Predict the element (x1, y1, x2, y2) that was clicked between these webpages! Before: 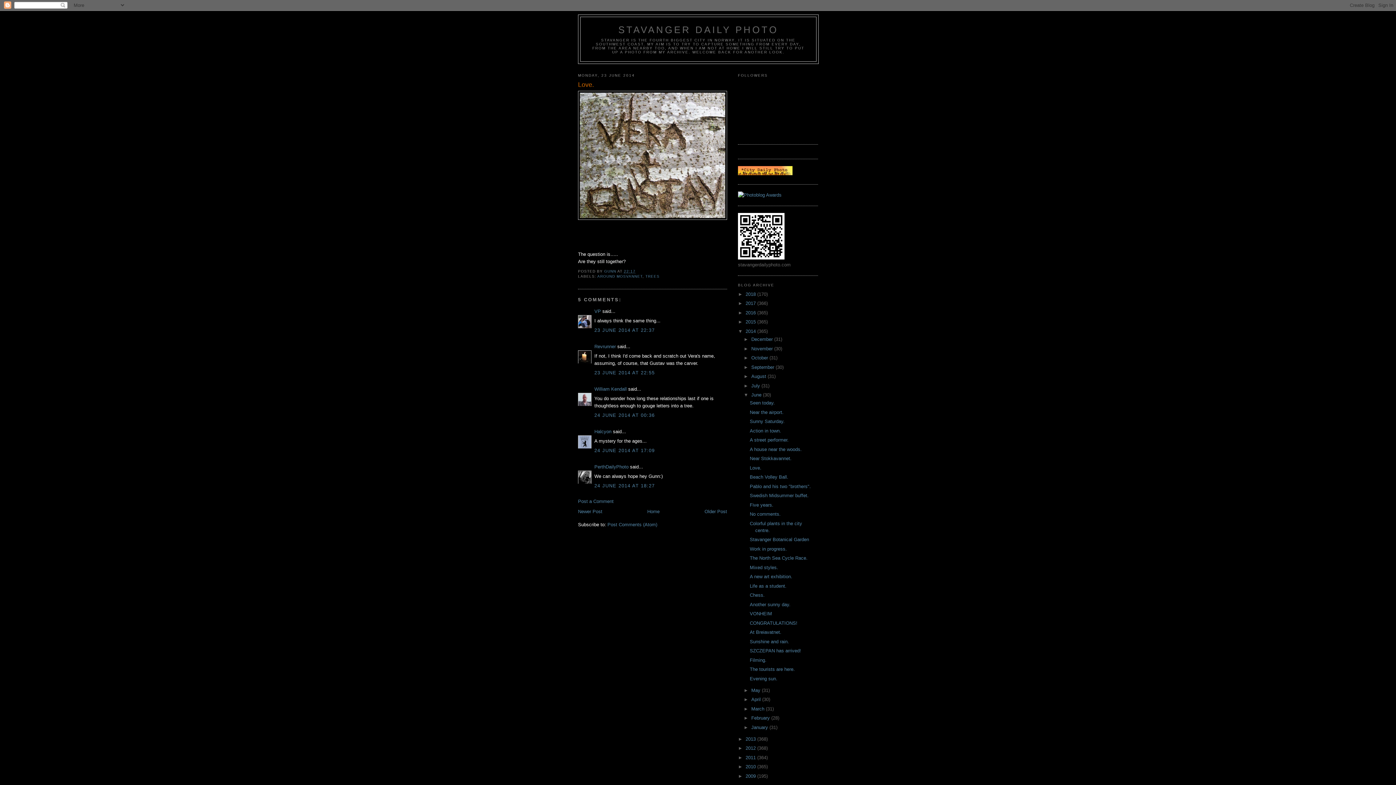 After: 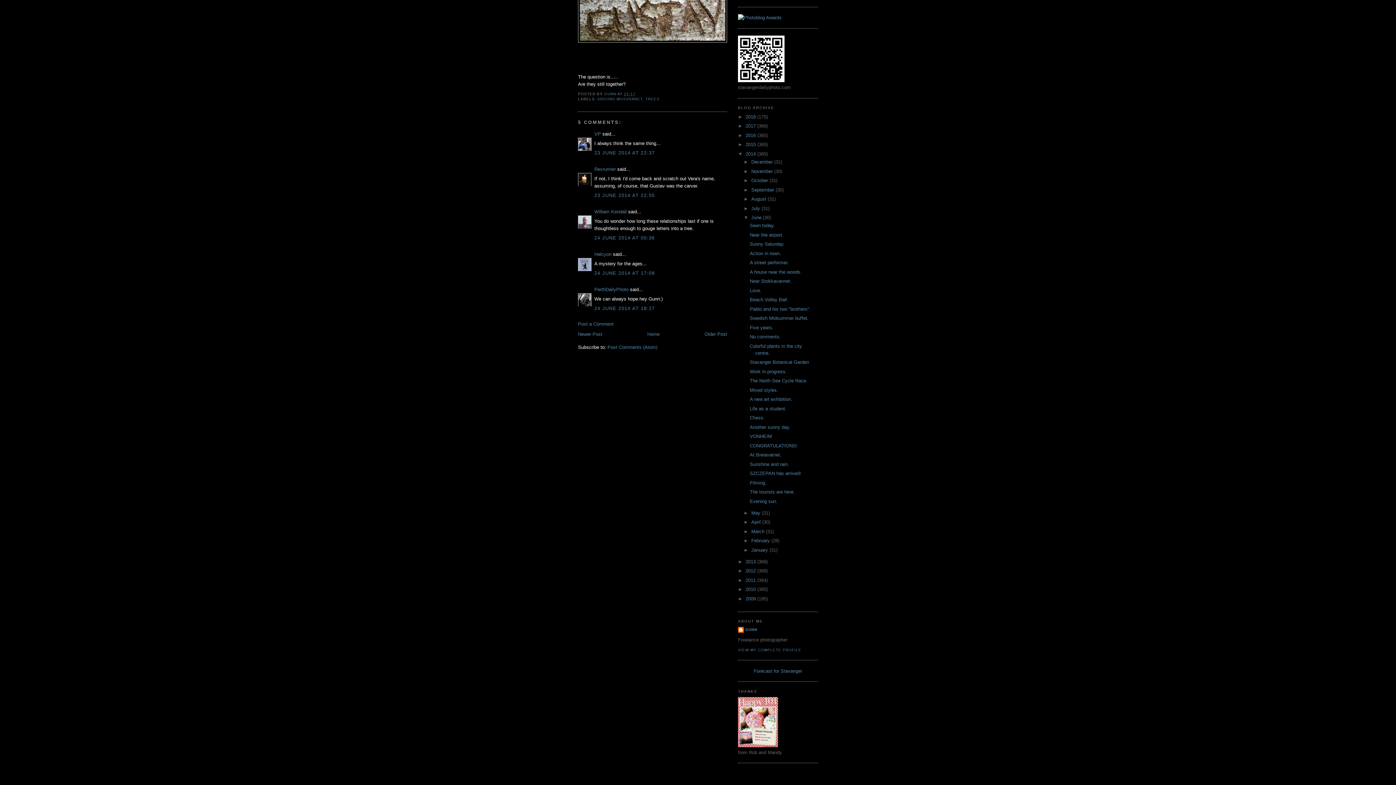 Action: bbox: (594, 327, 655, 332) label: 23 JUNE 2014 AT 22:37